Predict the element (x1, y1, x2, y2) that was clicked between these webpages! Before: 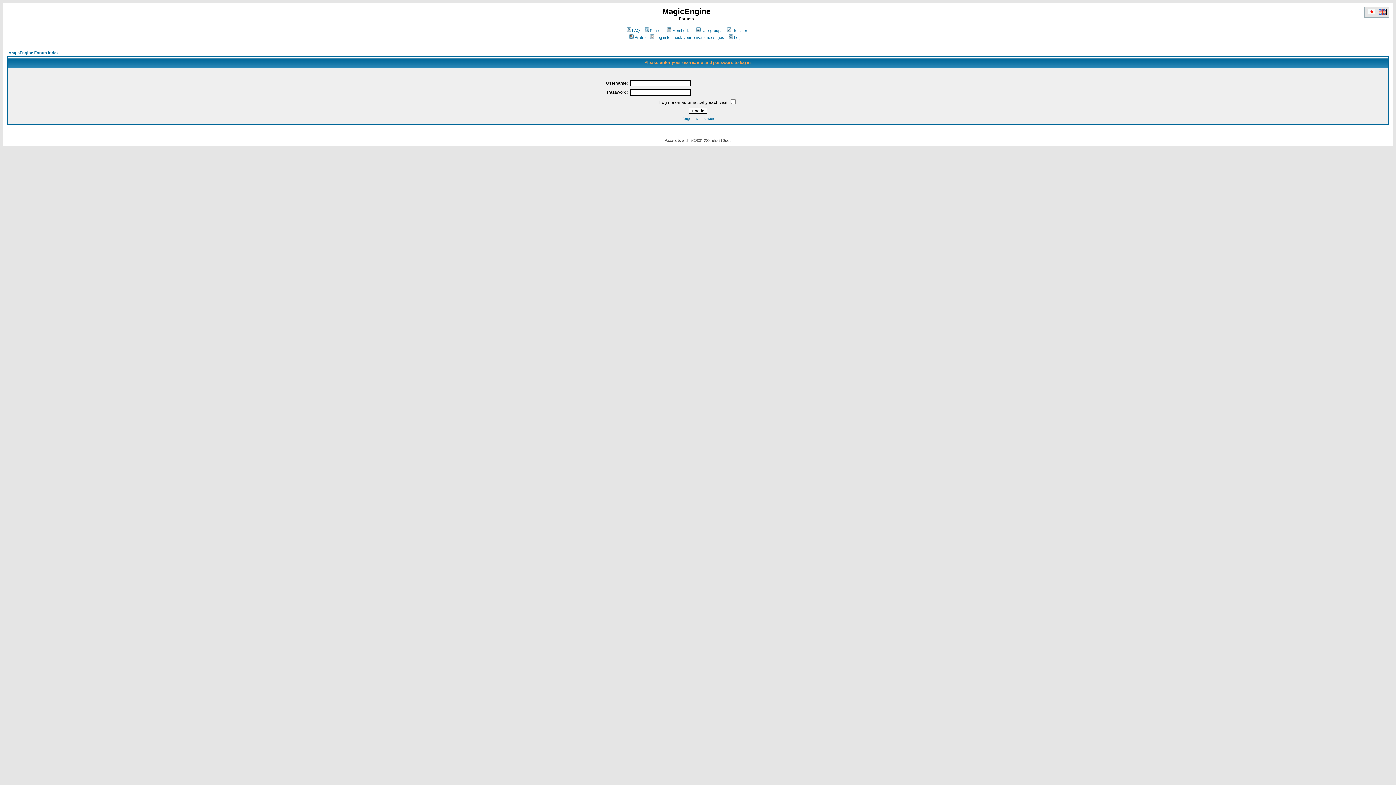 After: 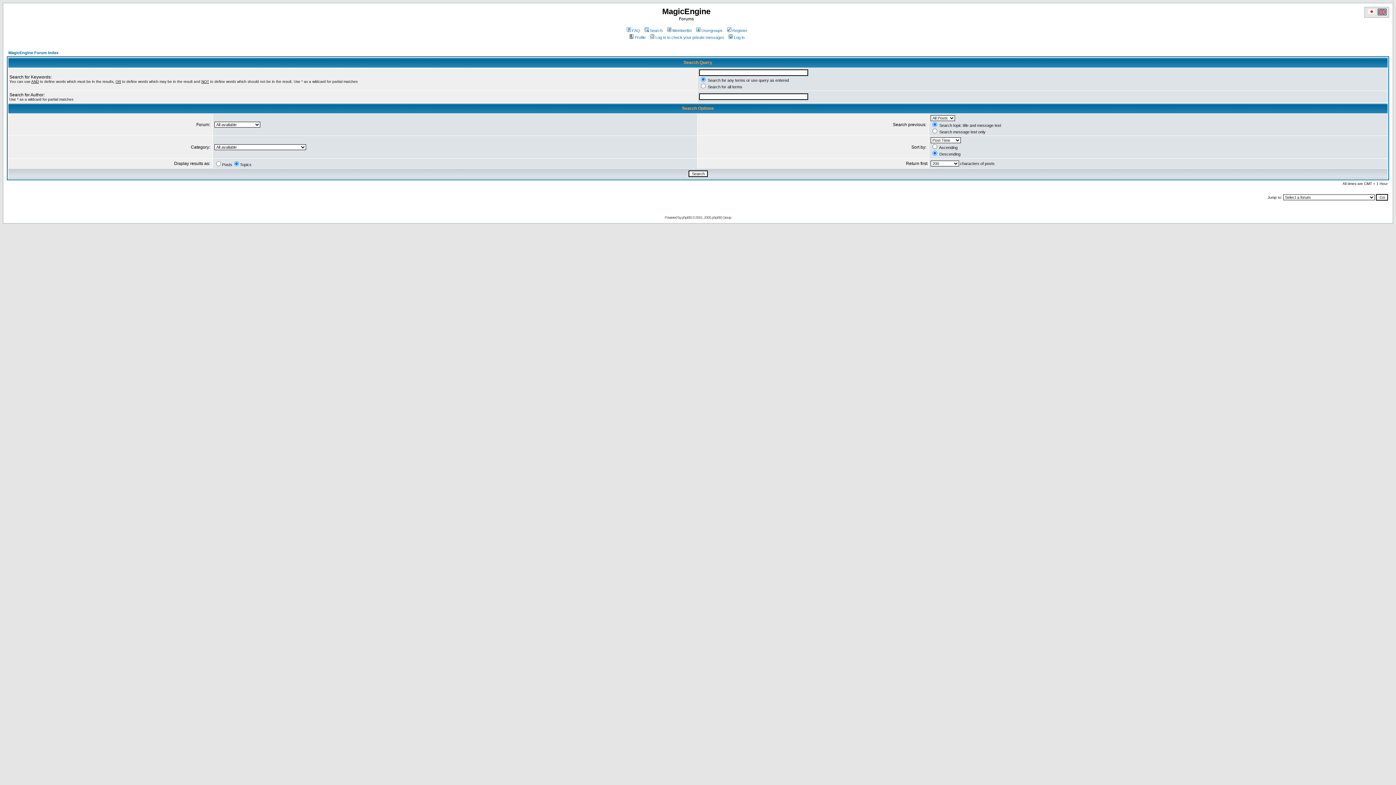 Action: bbox: (643, 28, 662, 32) label: Search